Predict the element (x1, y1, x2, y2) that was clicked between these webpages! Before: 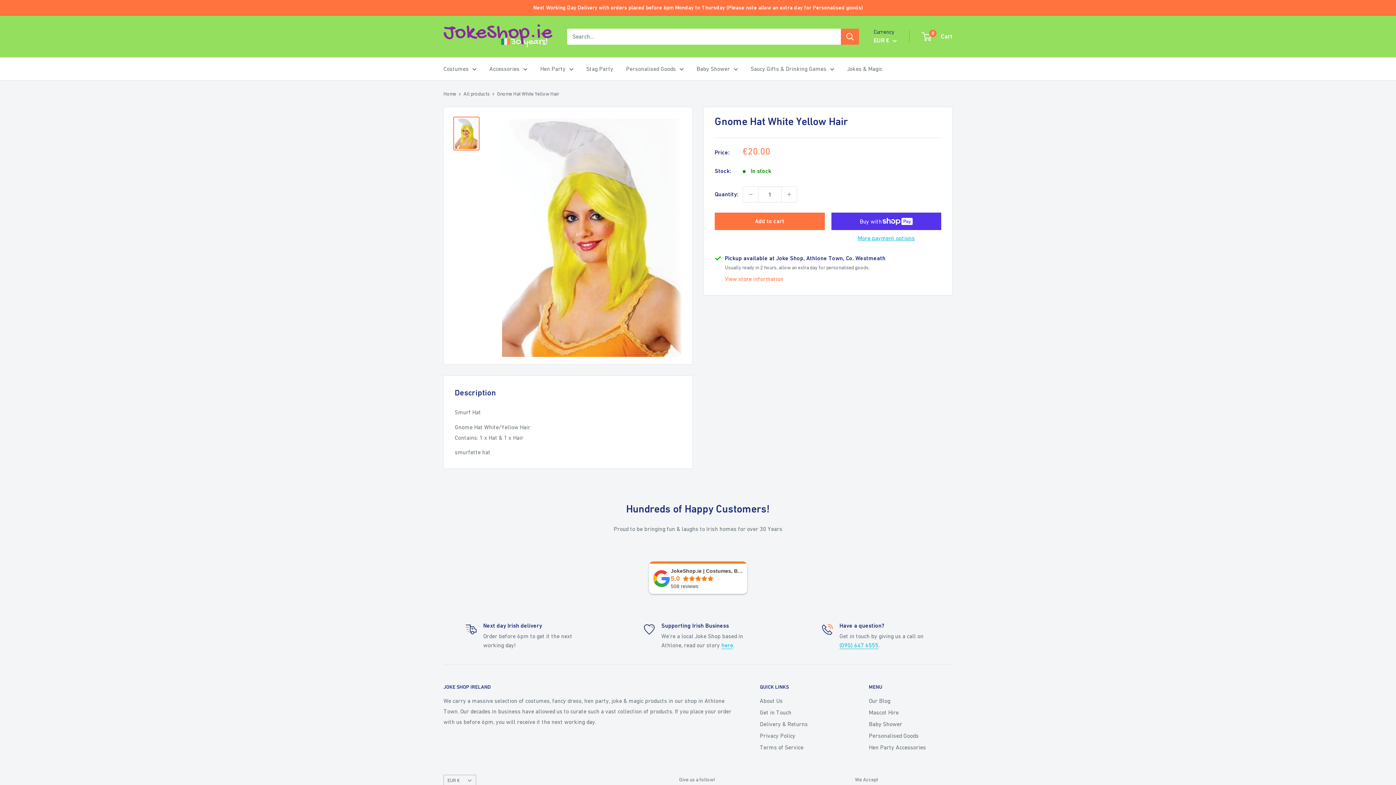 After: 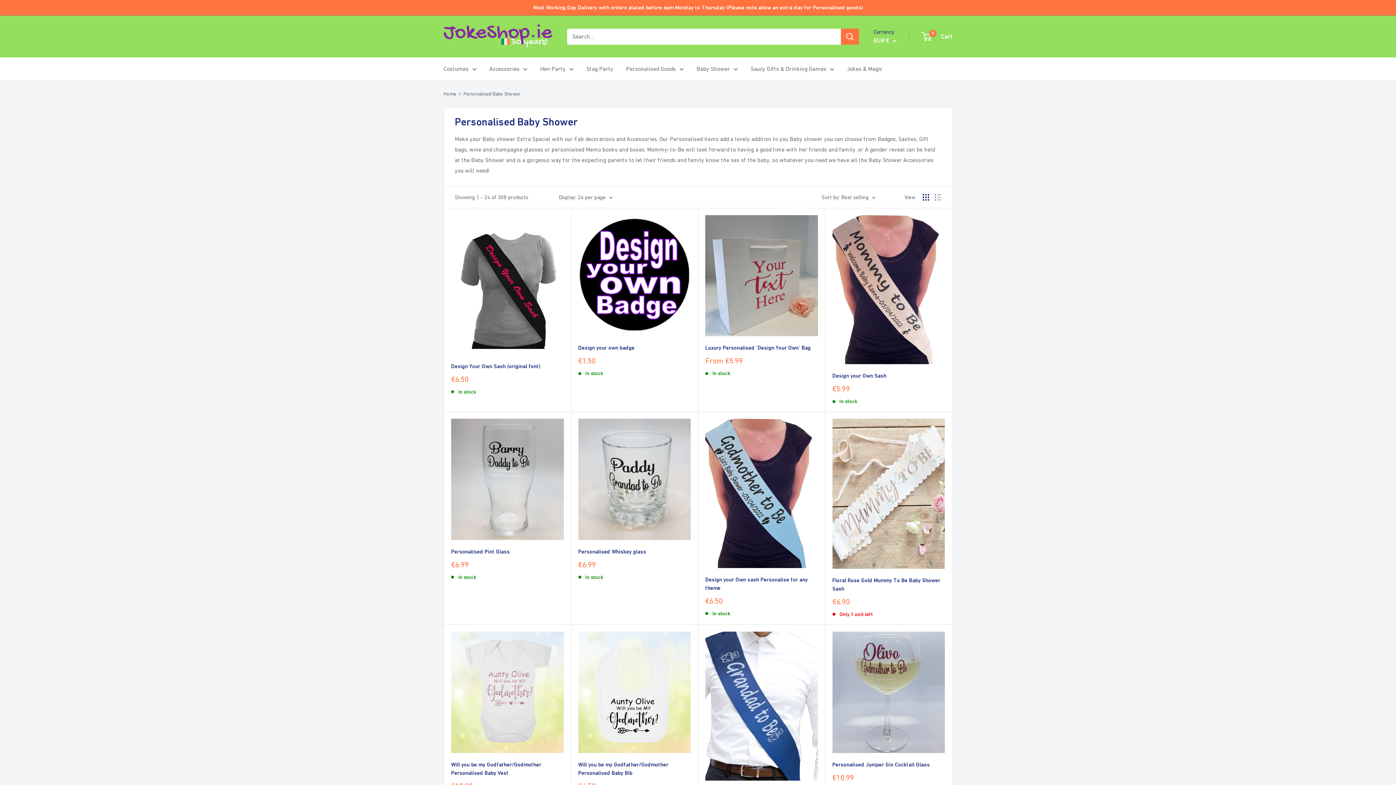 Action: label: Baby Shower bbox: (869, 675, 952, 686)